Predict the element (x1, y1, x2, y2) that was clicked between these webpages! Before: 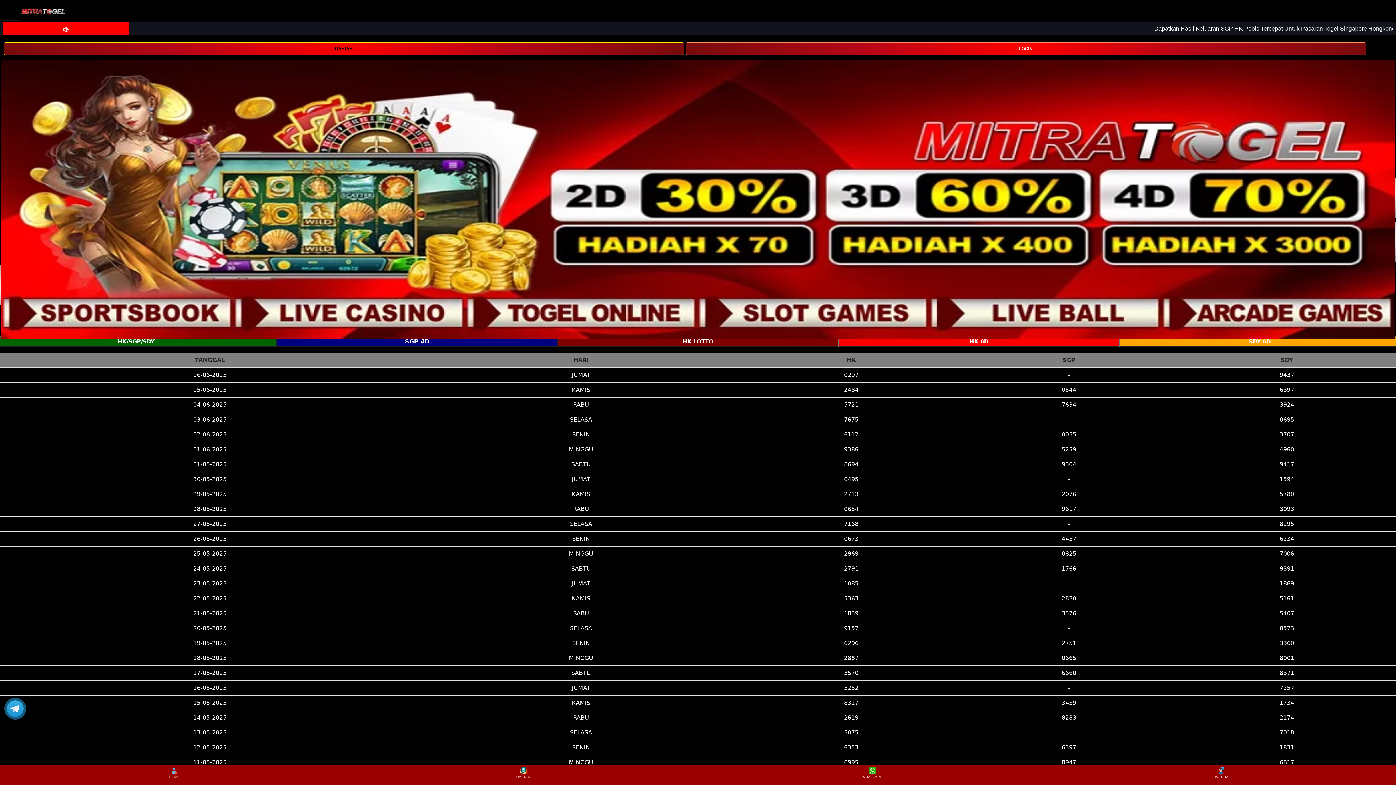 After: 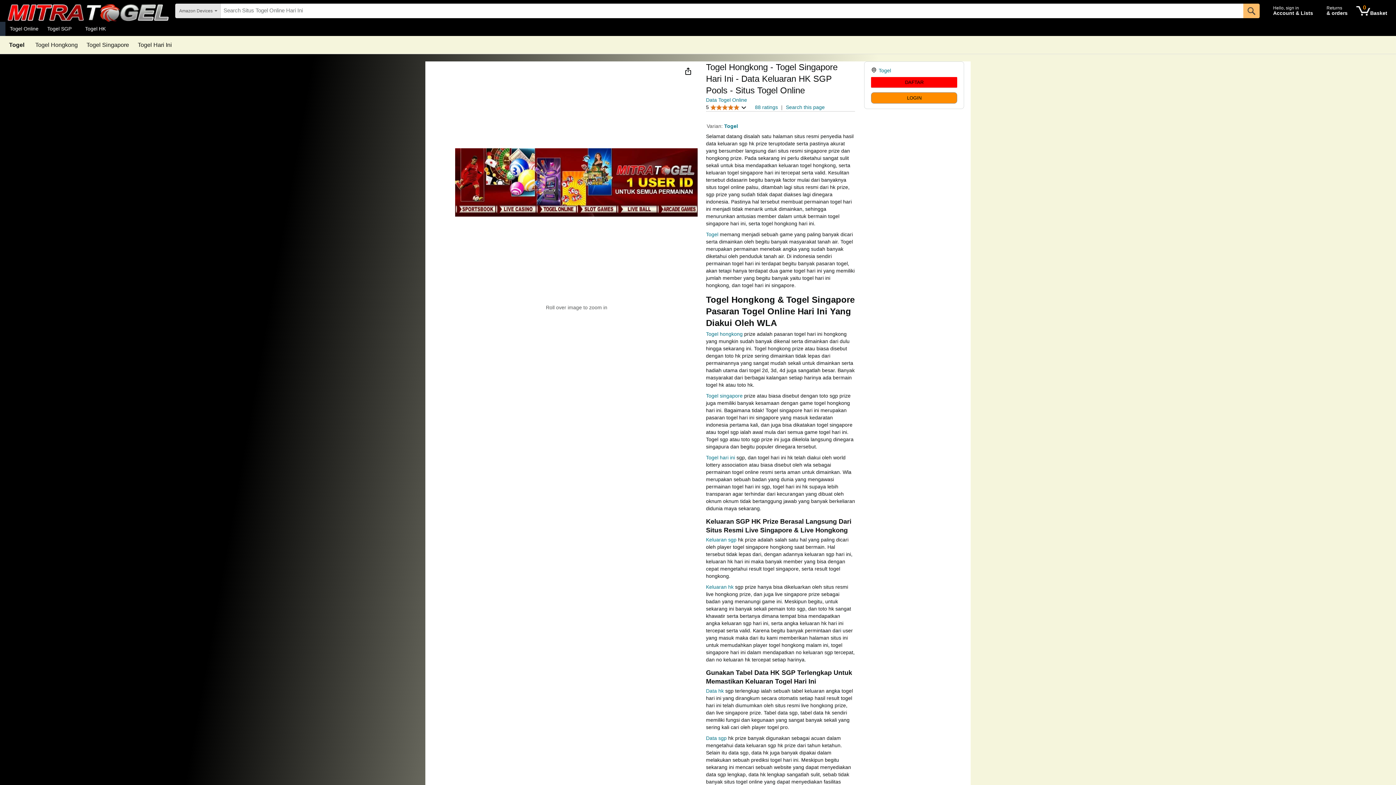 Action: bbox: (20, 2, 66, 20)